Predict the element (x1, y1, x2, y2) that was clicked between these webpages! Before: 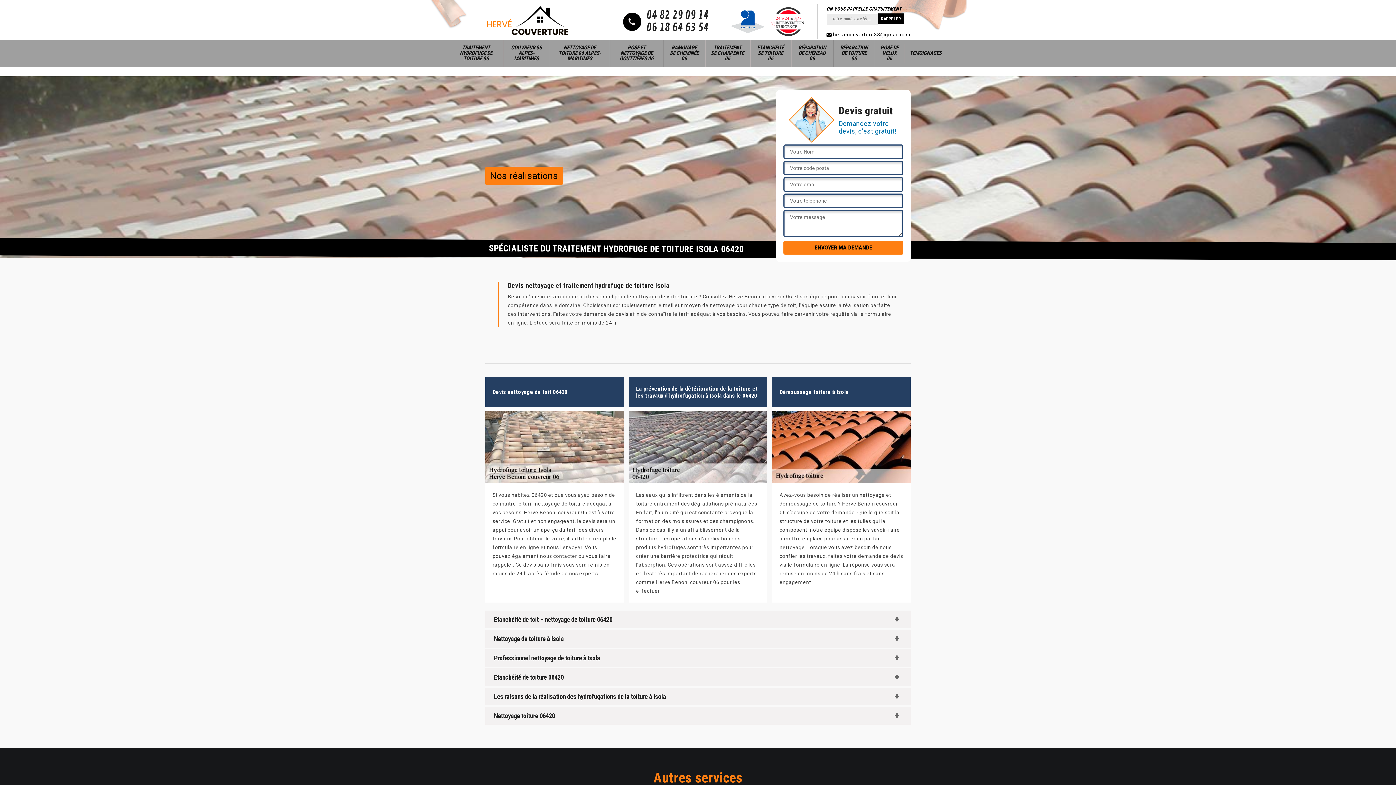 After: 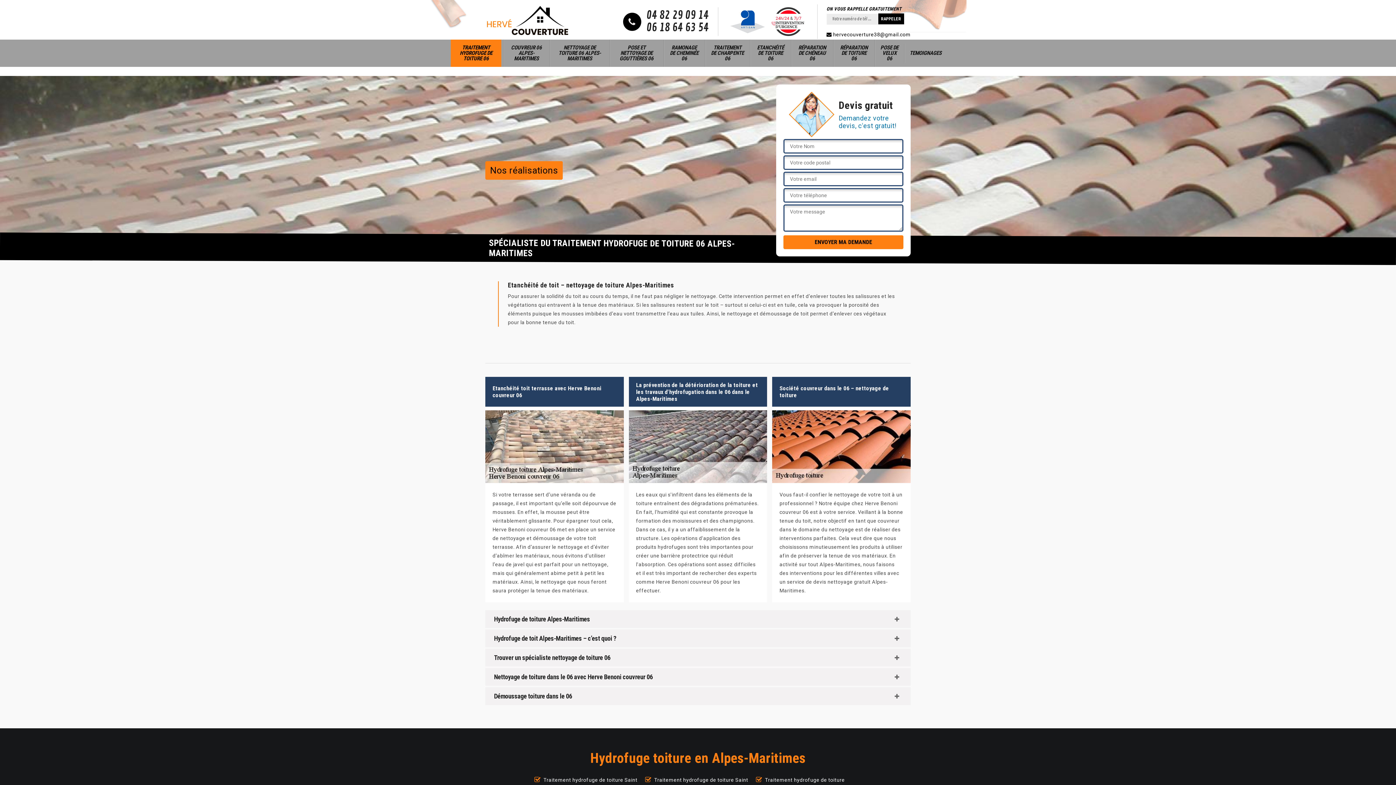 Action: bbox: (450, 39, 501, 66) label: TRAITEMENT HYDROFUGE DE TOITURE 06